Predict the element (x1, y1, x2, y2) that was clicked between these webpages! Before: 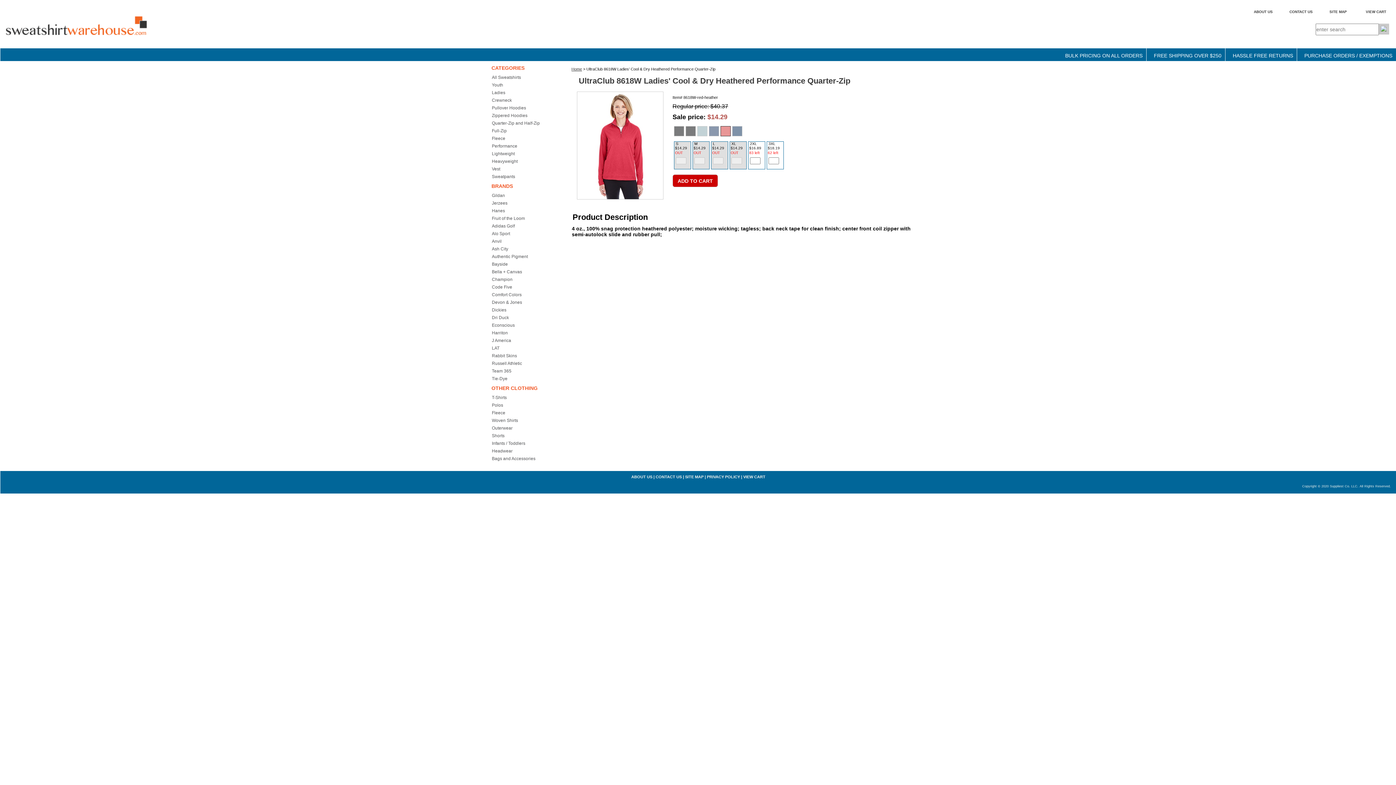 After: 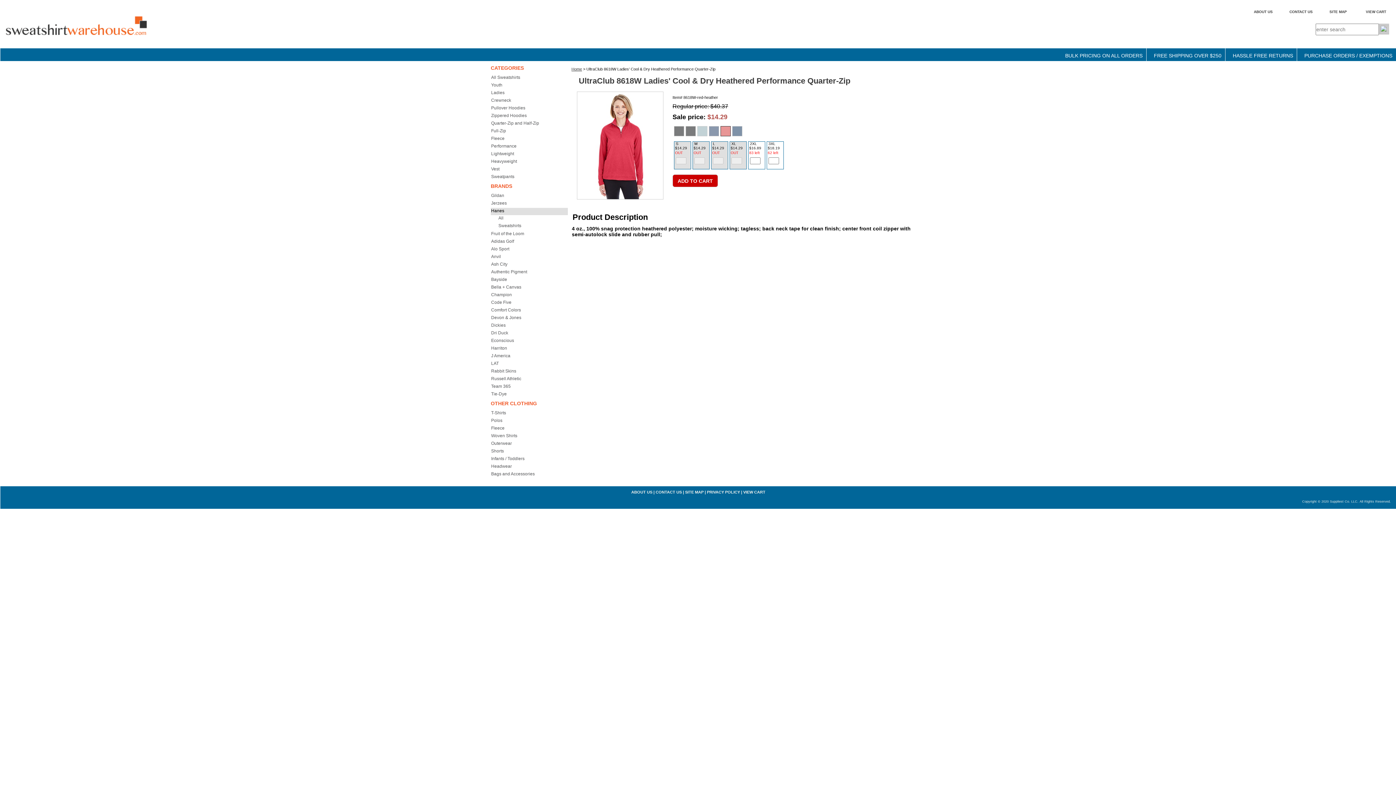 Action: bbox: (491, 208, 568, 215) label: Hanes